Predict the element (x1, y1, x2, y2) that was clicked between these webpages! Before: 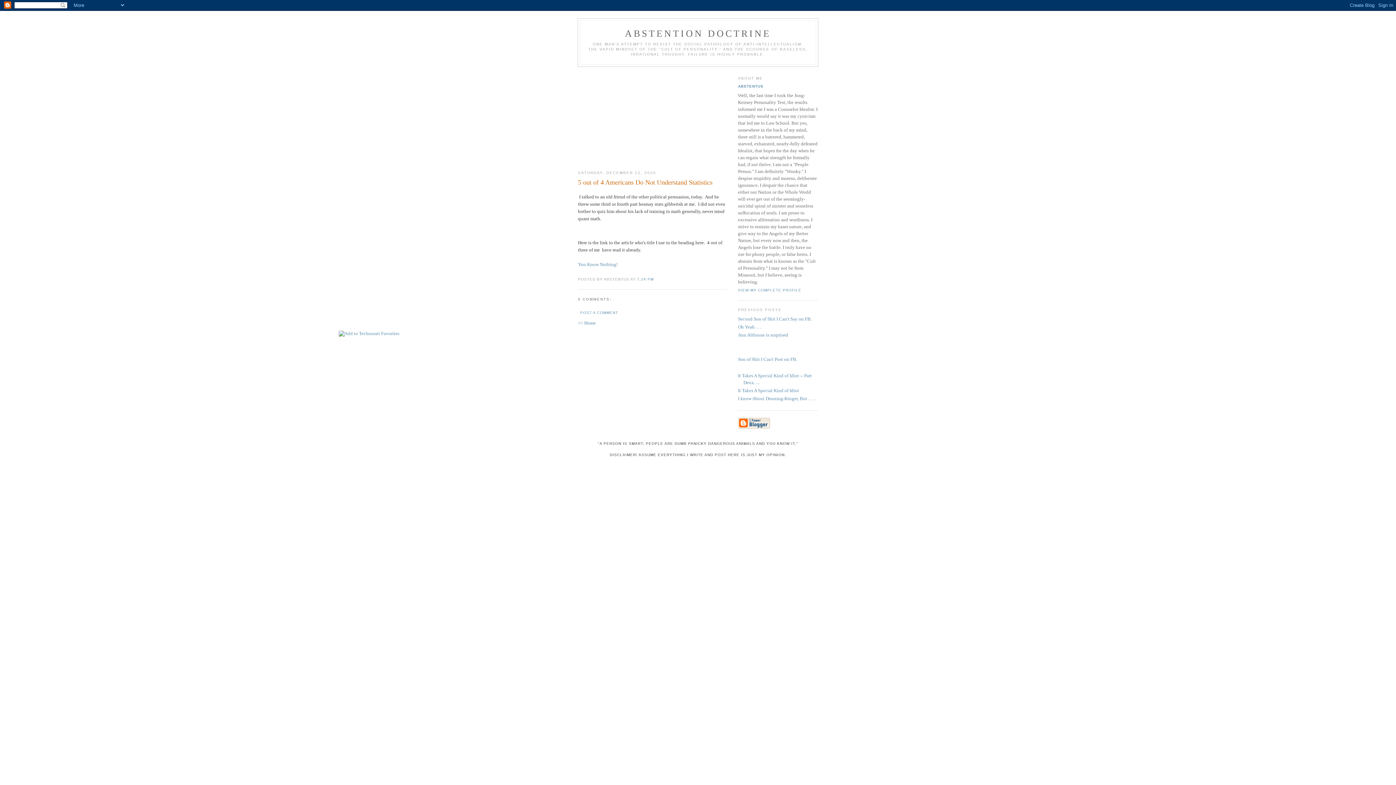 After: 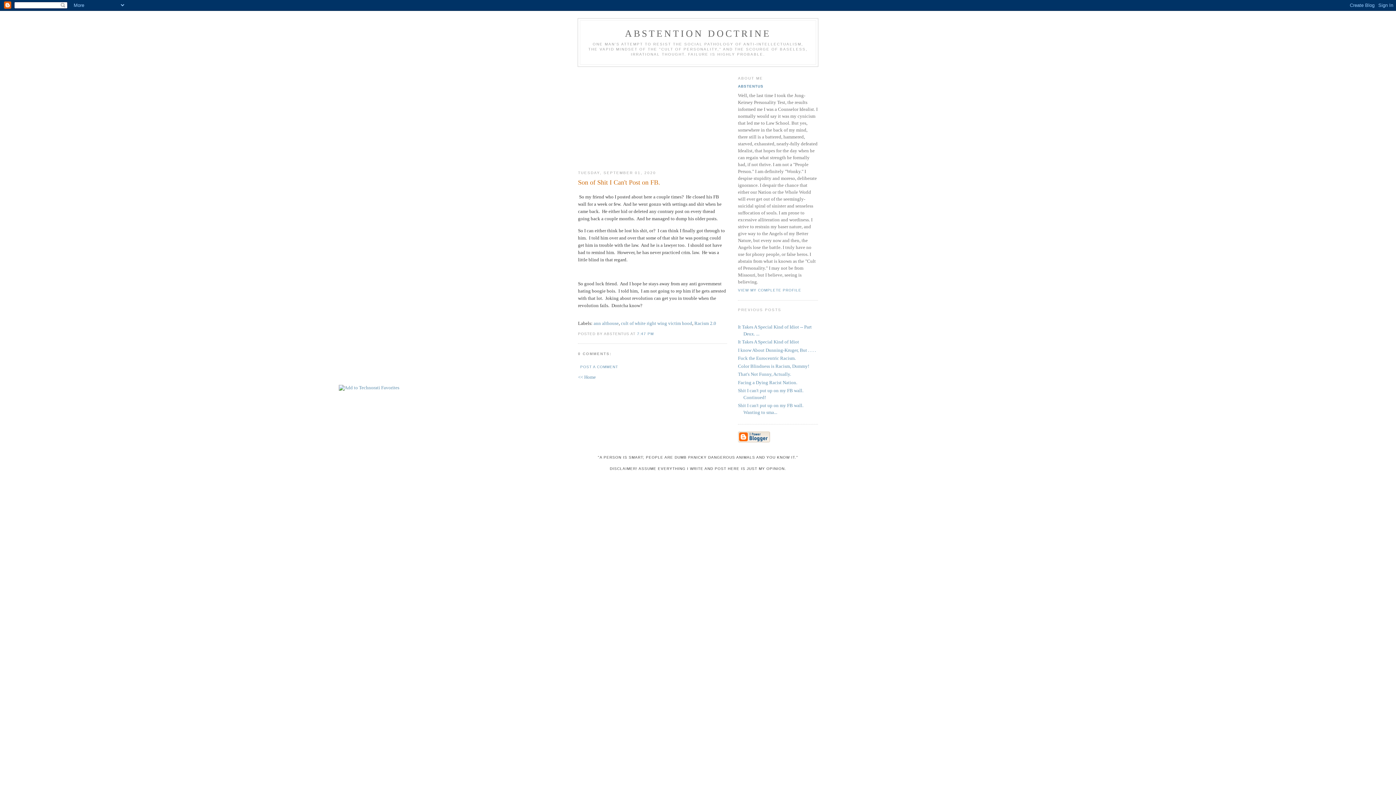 Action: label: Son of Shit I Can't Post on FB. bbox: (738, 356, 797, 362)